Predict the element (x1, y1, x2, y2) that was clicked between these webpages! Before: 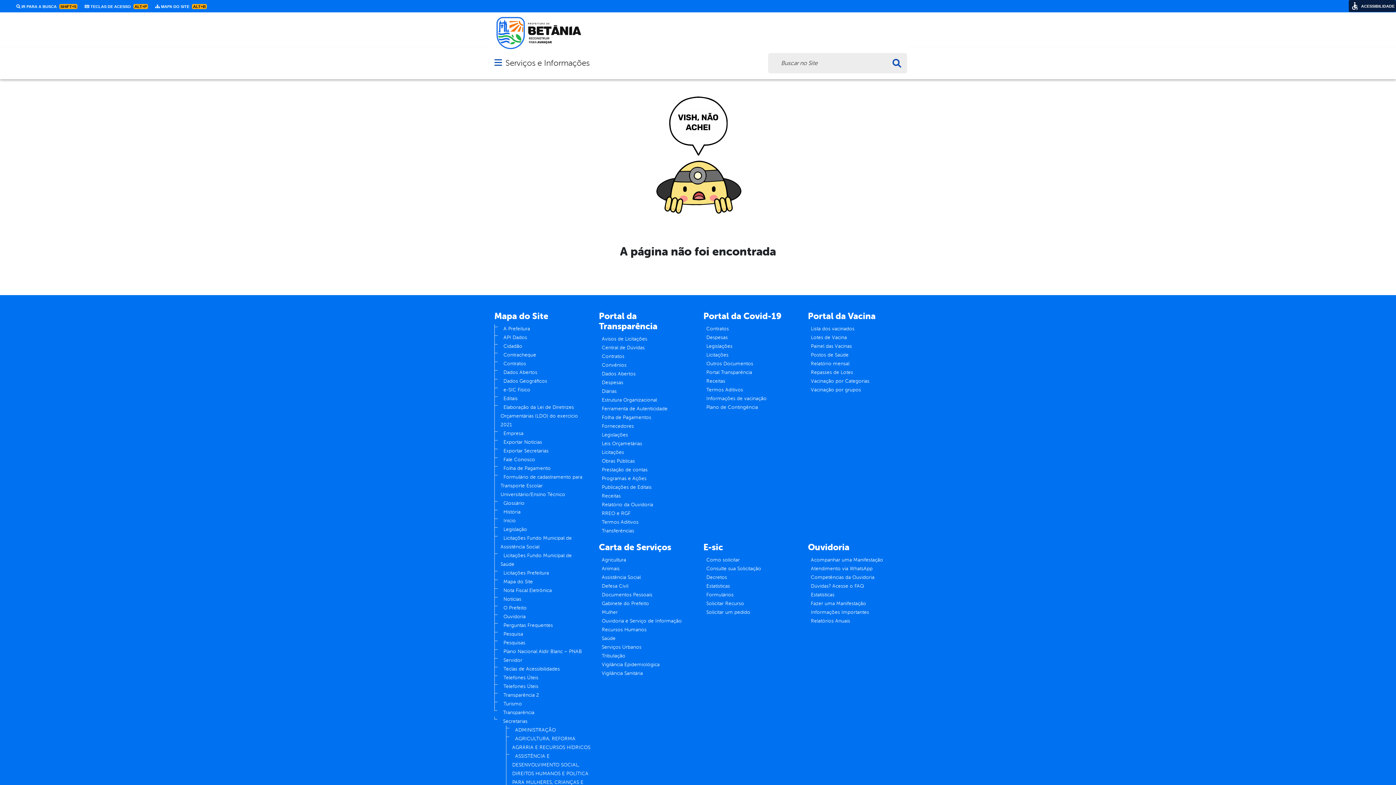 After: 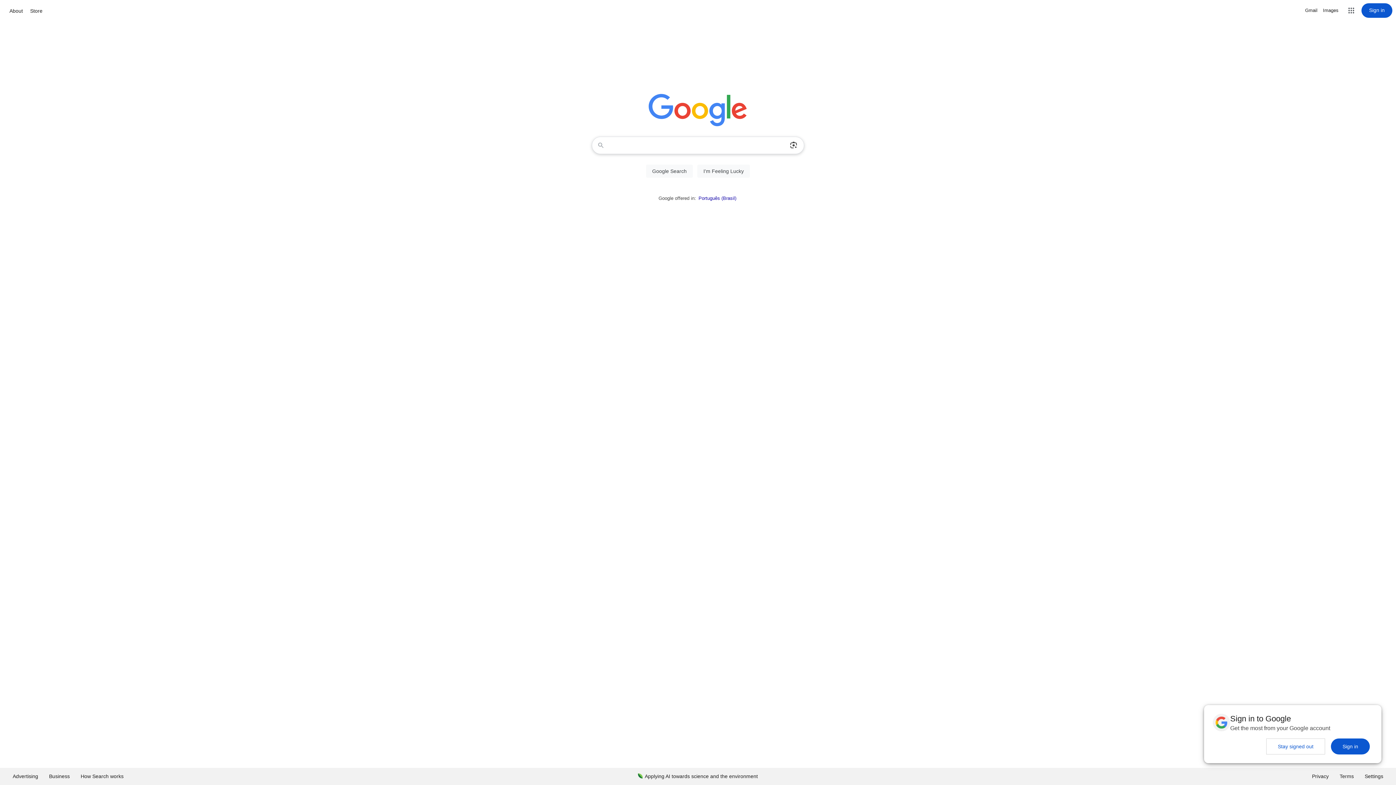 Action: bbox: (703, 580, 733, 592) label: Estatísticas